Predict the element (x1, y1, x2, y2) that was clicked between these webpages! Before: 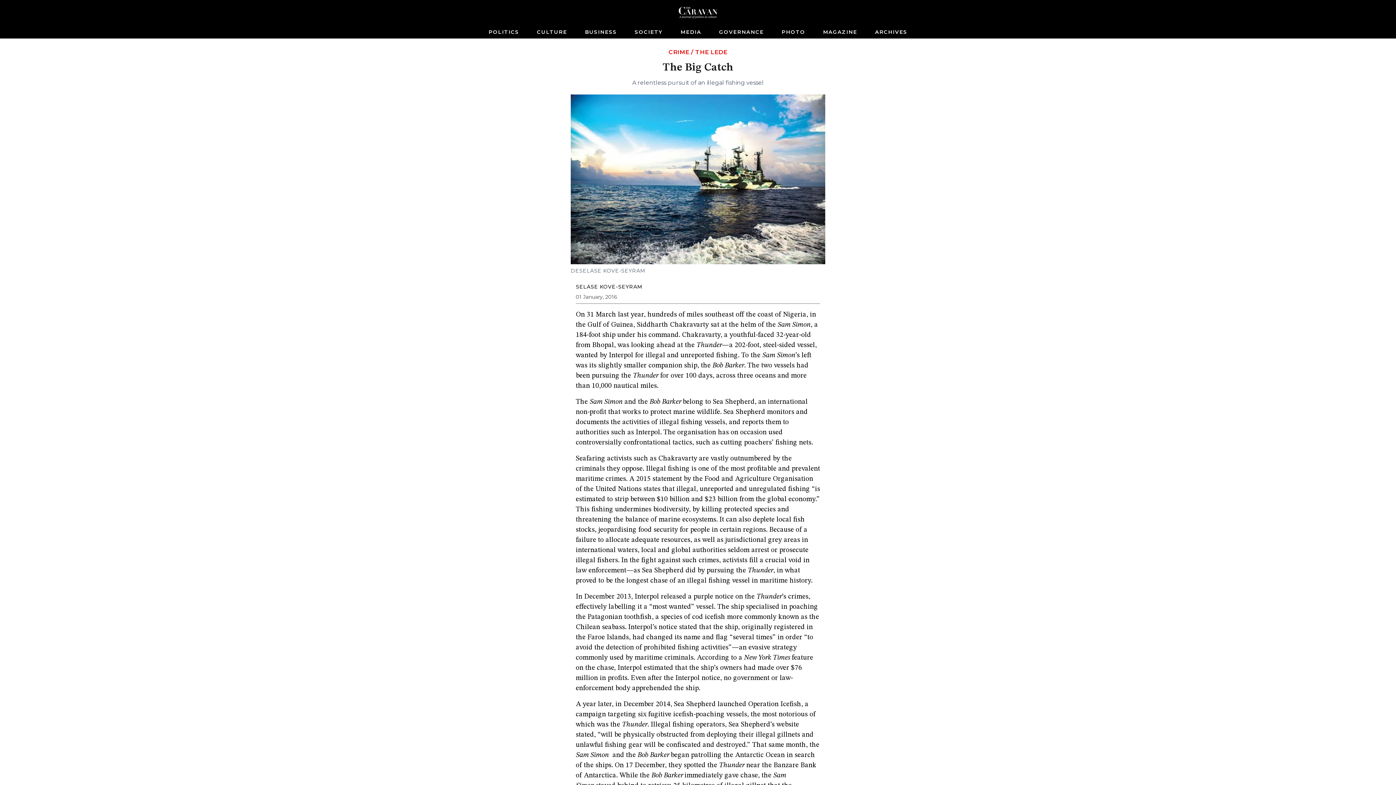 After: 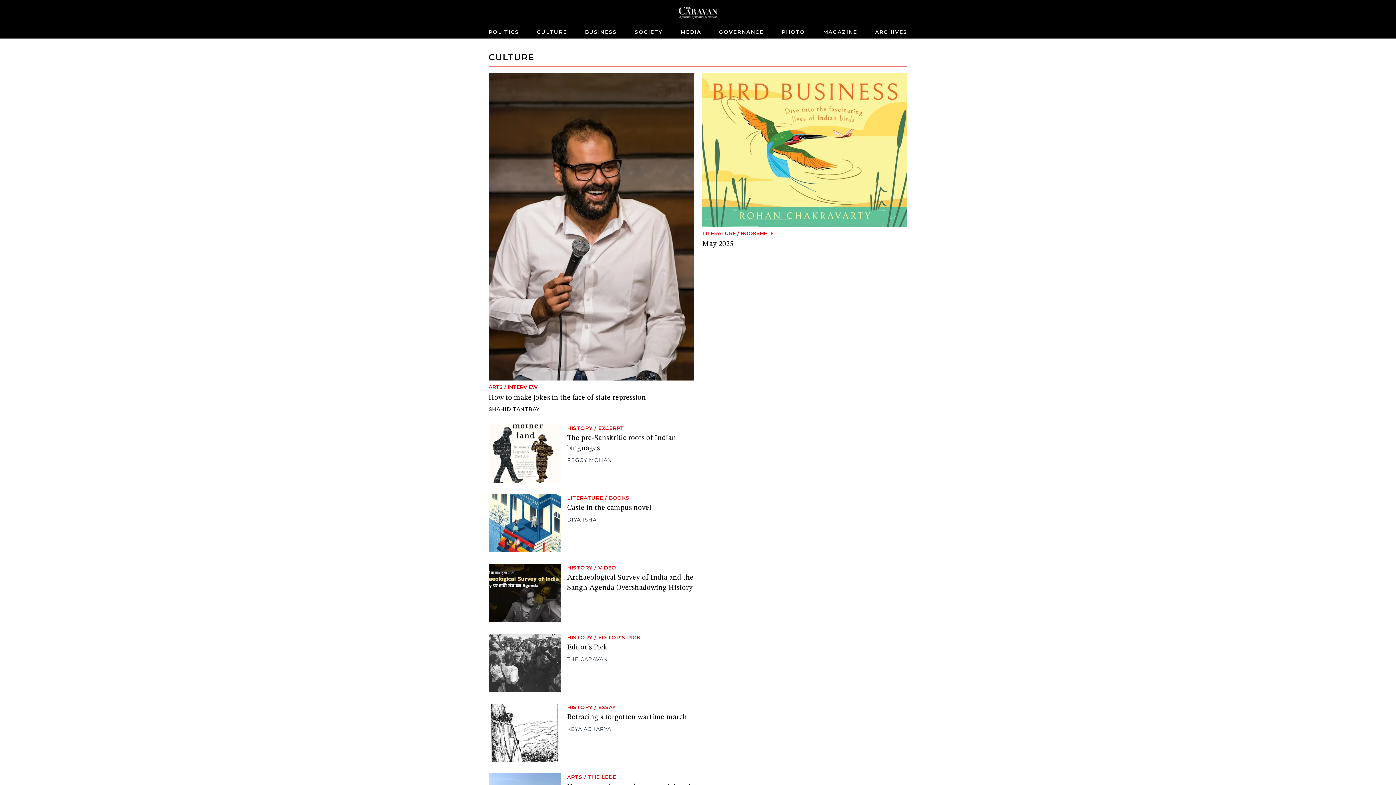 Action: bbox: (534, 25, 570, 38) label: CULTURE